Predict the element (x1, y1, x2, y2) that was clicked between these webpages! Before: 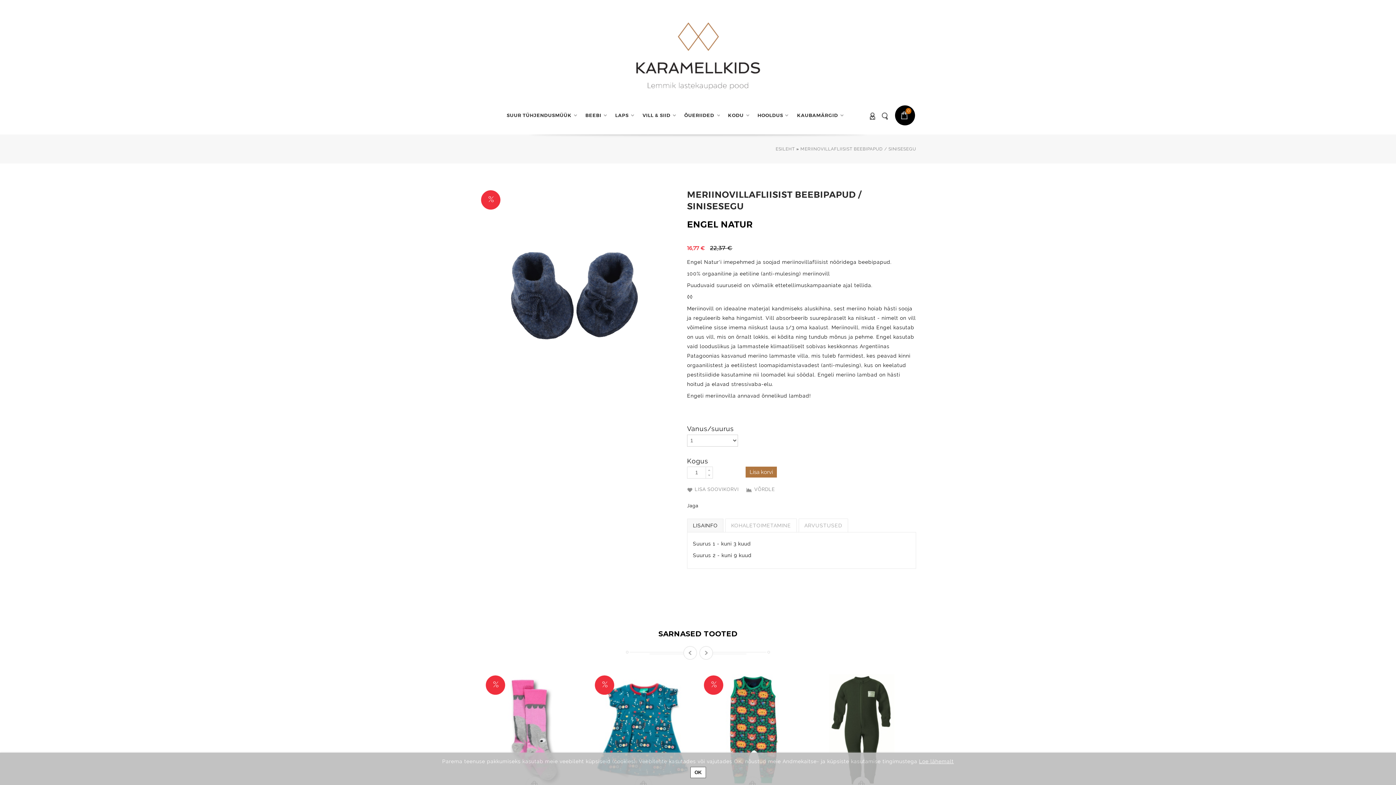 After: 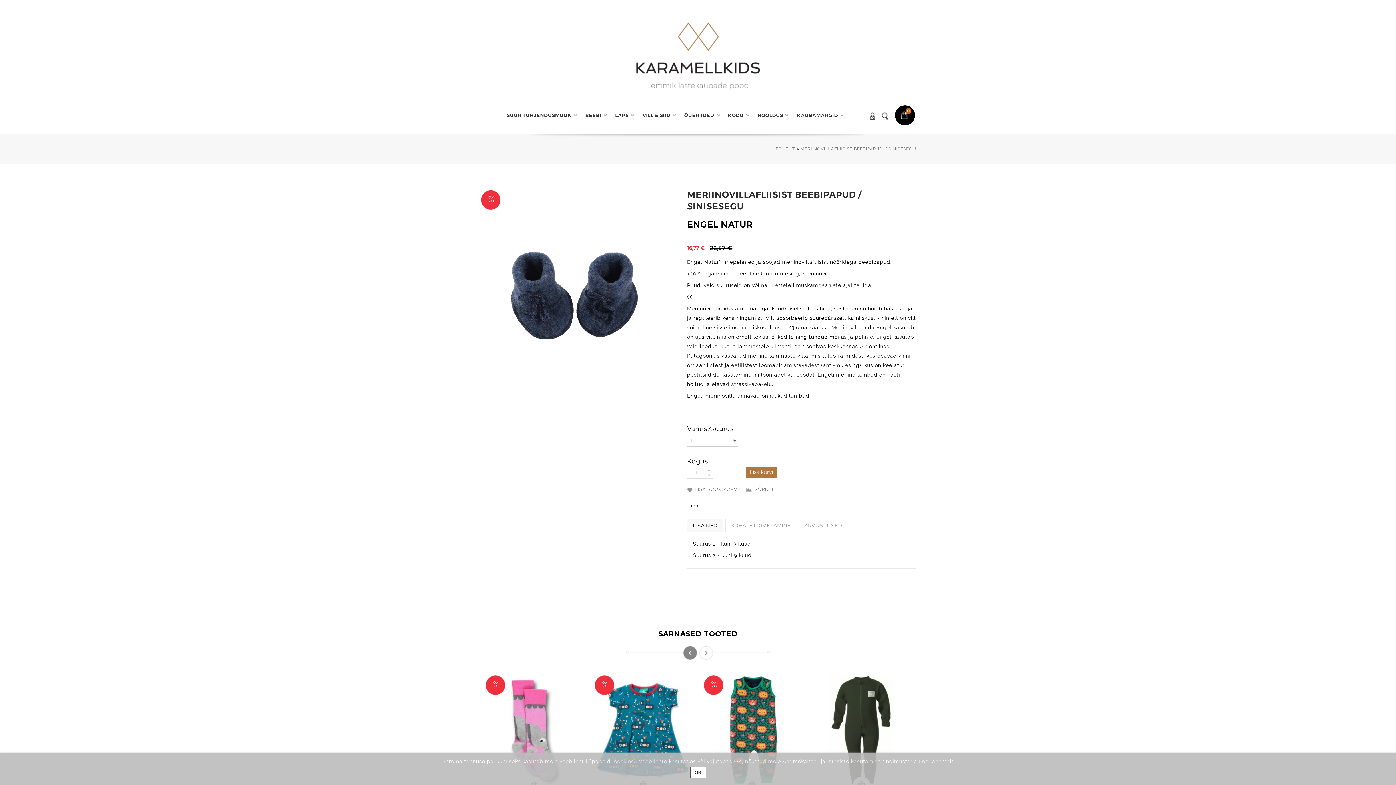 Action: label:   bbox: (682, 646, 697, 660)